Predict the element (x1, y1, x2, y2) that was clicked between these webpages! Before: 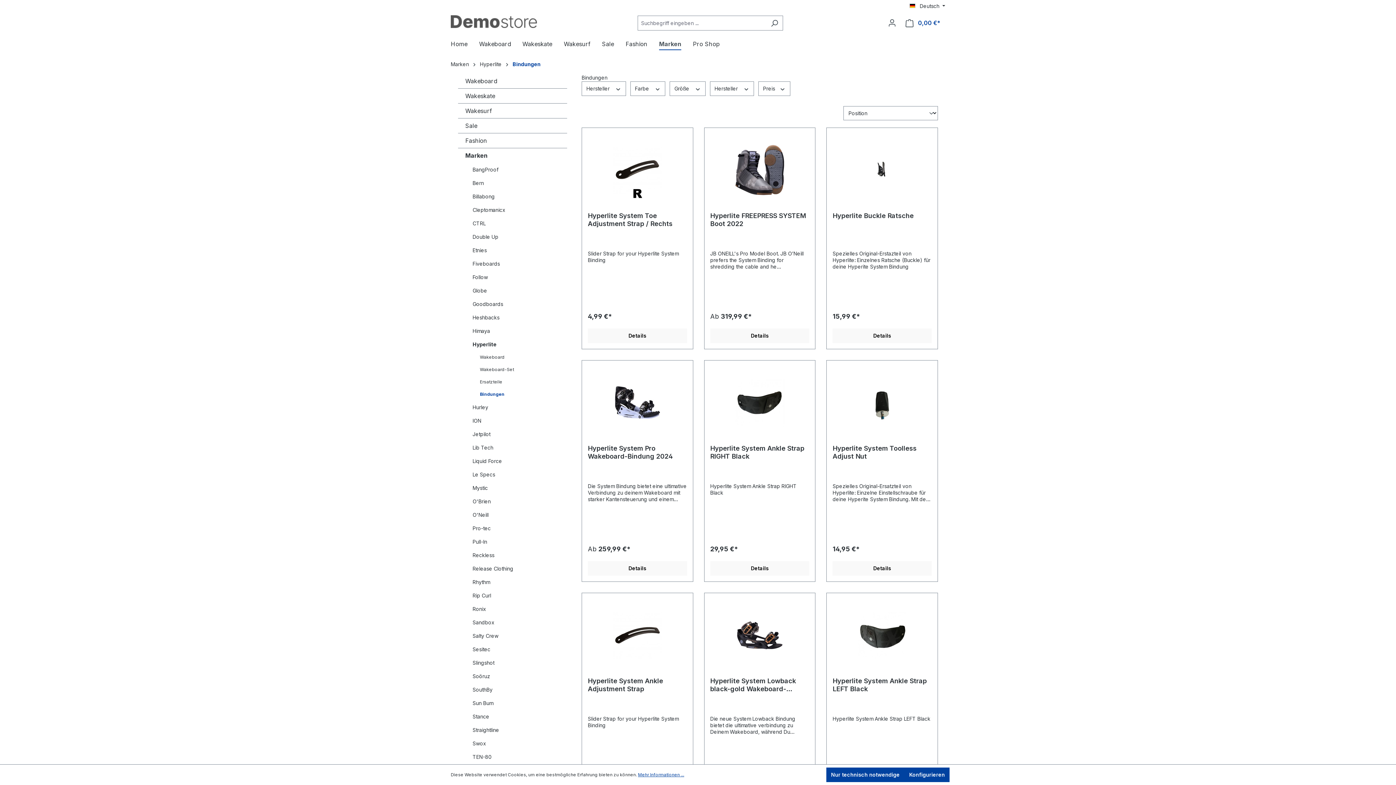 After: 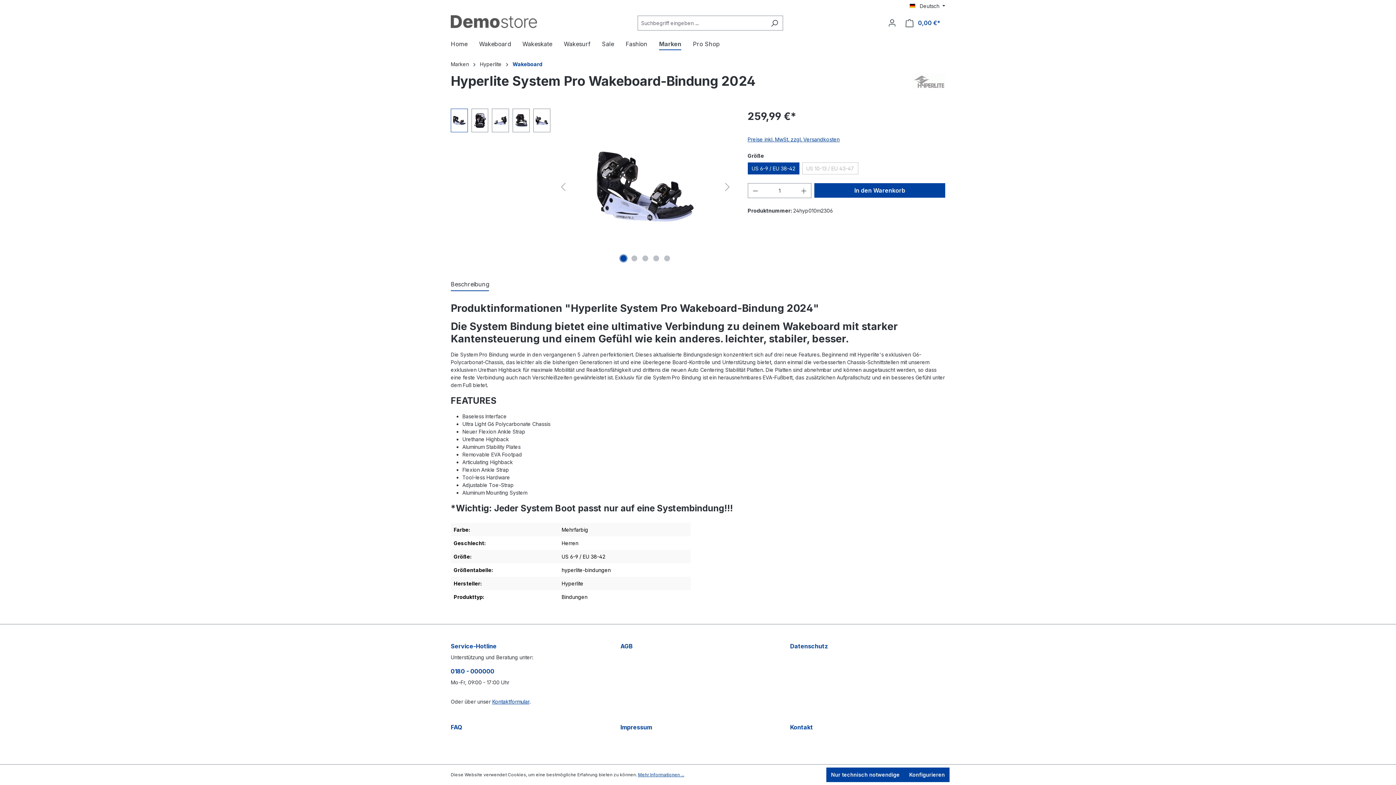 Action: bbox: (588, 561, 687, 576) label: Details